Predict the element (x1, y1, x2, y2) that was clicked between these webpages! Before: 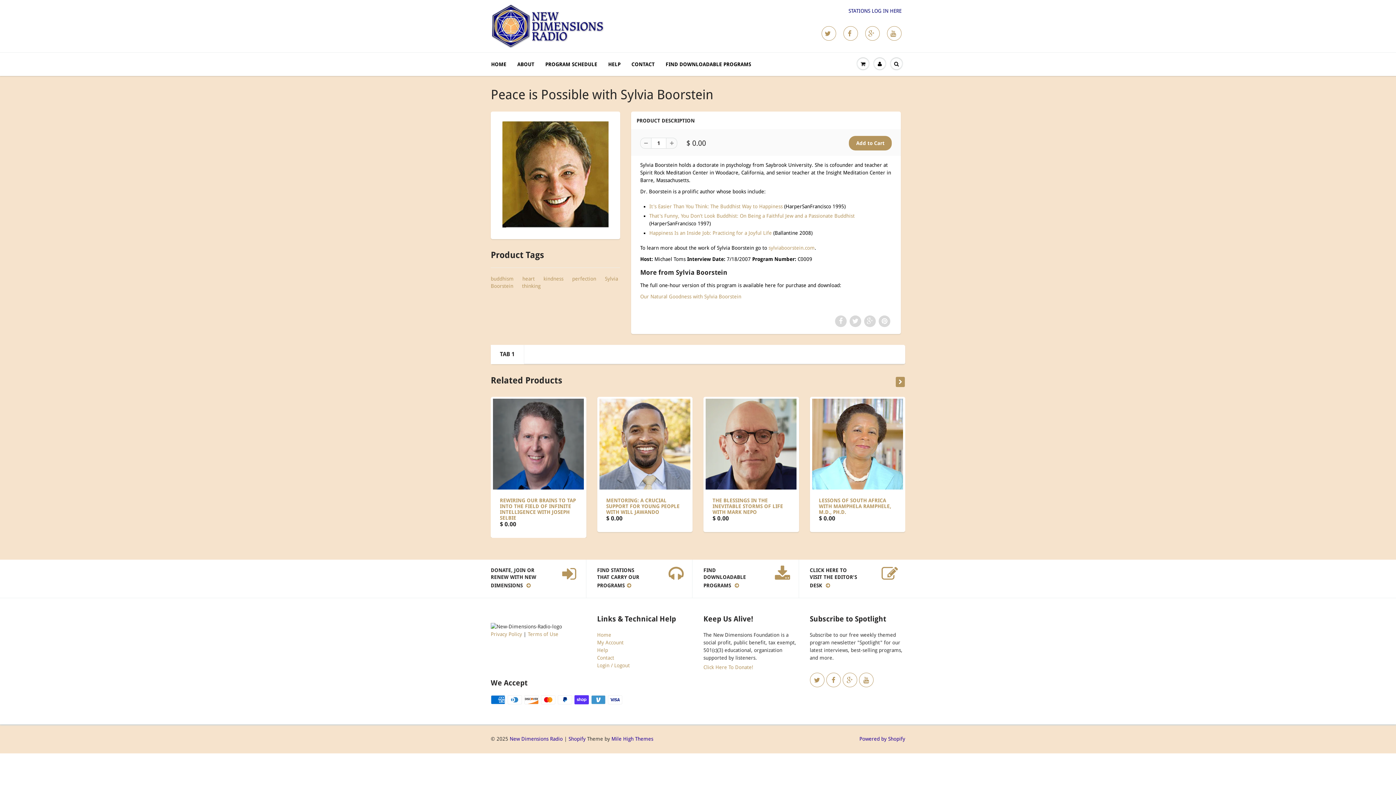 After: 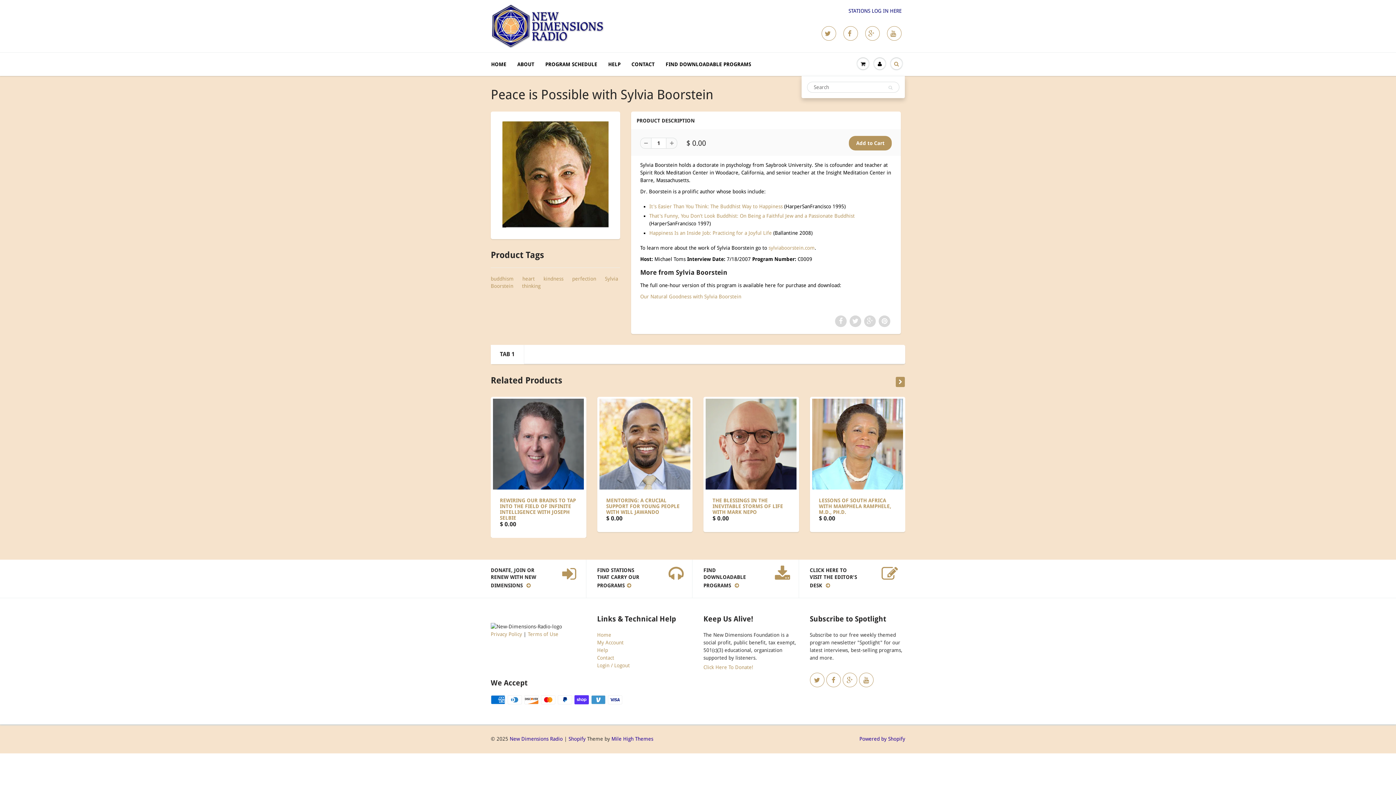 Action: bbox: (888, 53, 905, 74)